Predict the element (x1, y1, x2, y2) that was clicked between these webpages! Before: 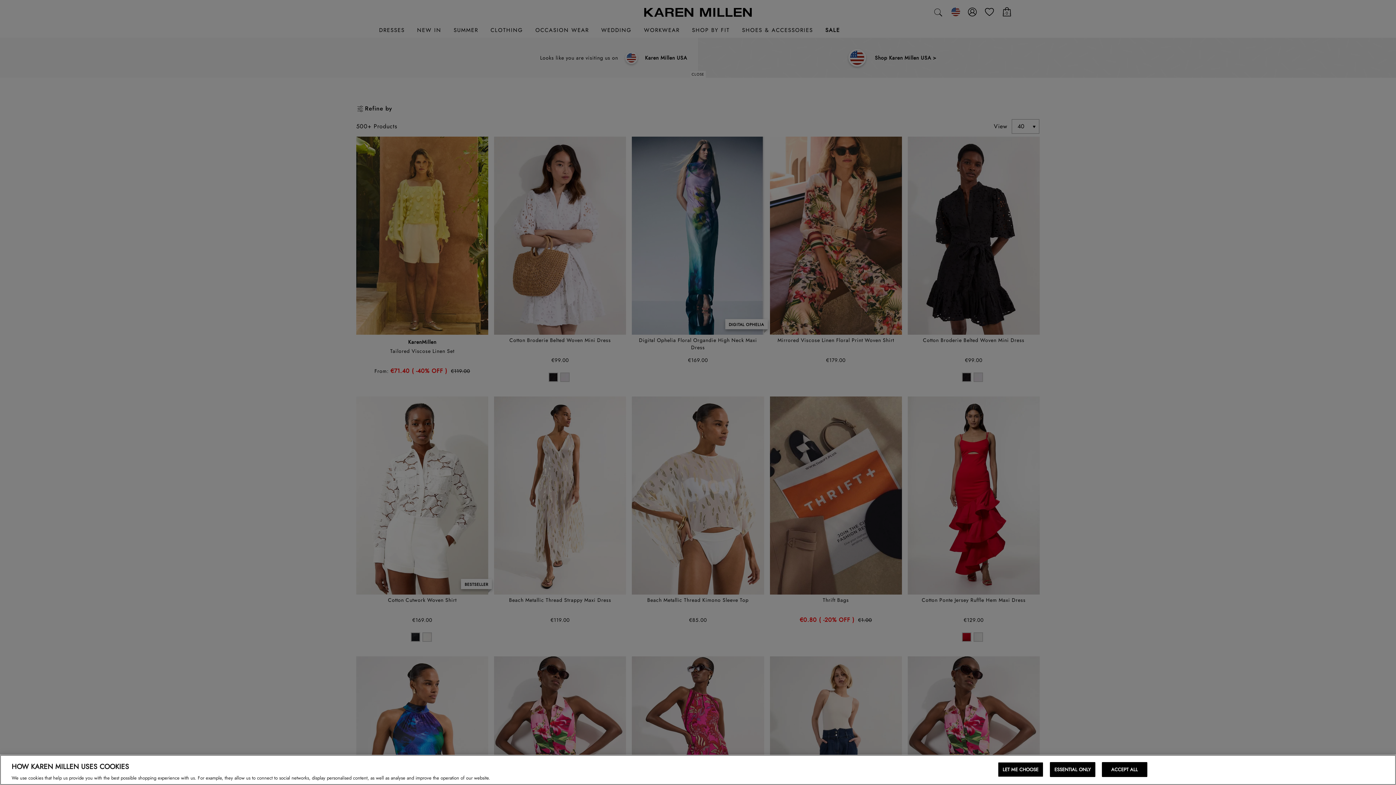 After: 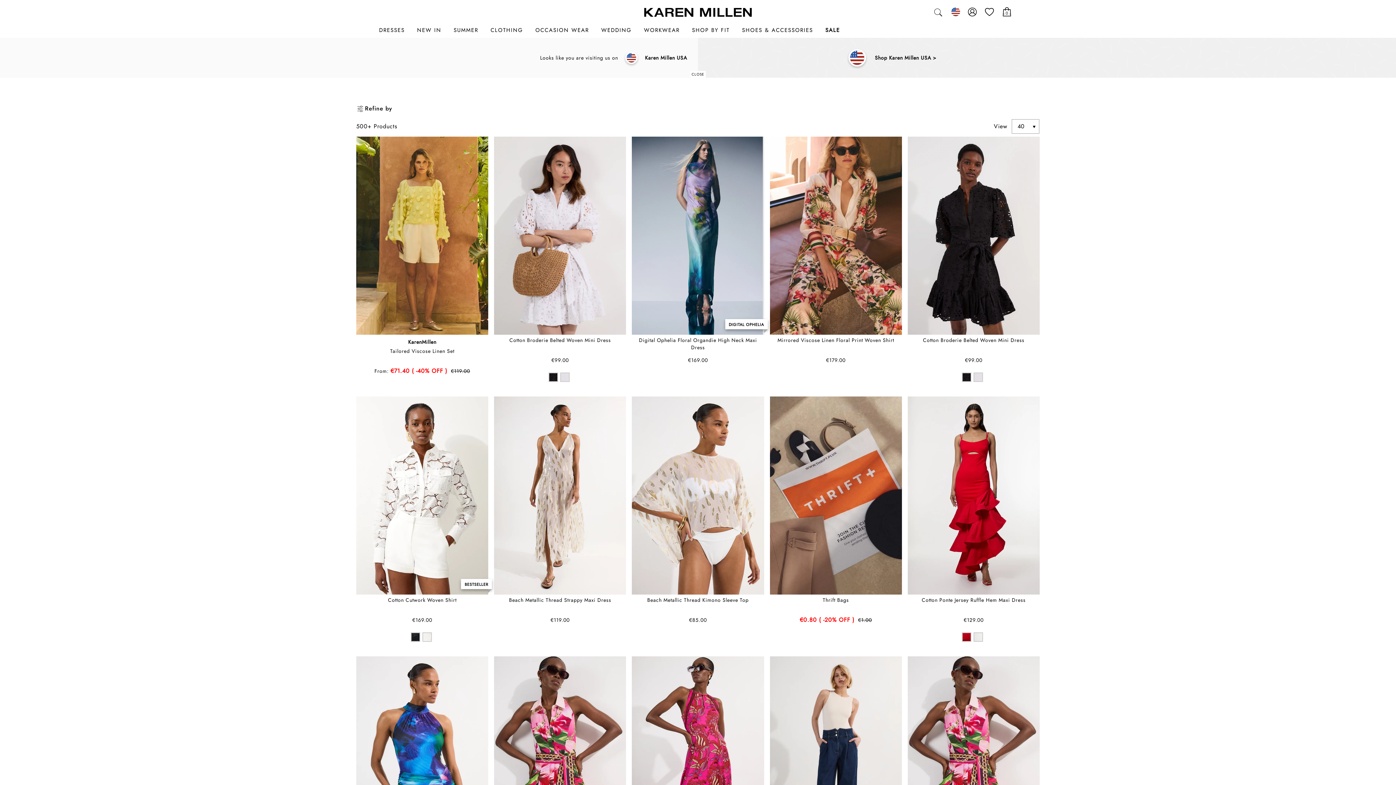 Action: label: ESSENTIAL ONLY bbox: (1050, 762, 1095, 777)